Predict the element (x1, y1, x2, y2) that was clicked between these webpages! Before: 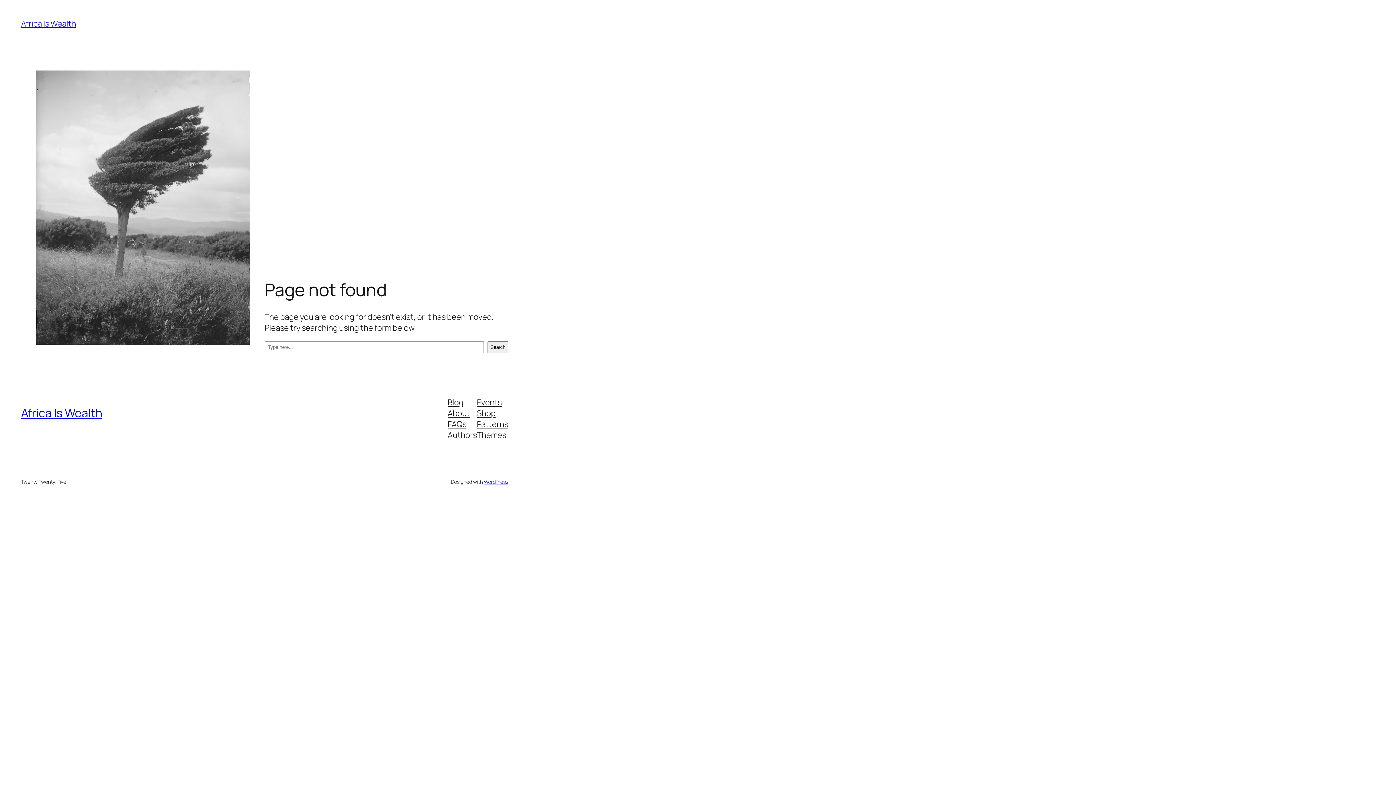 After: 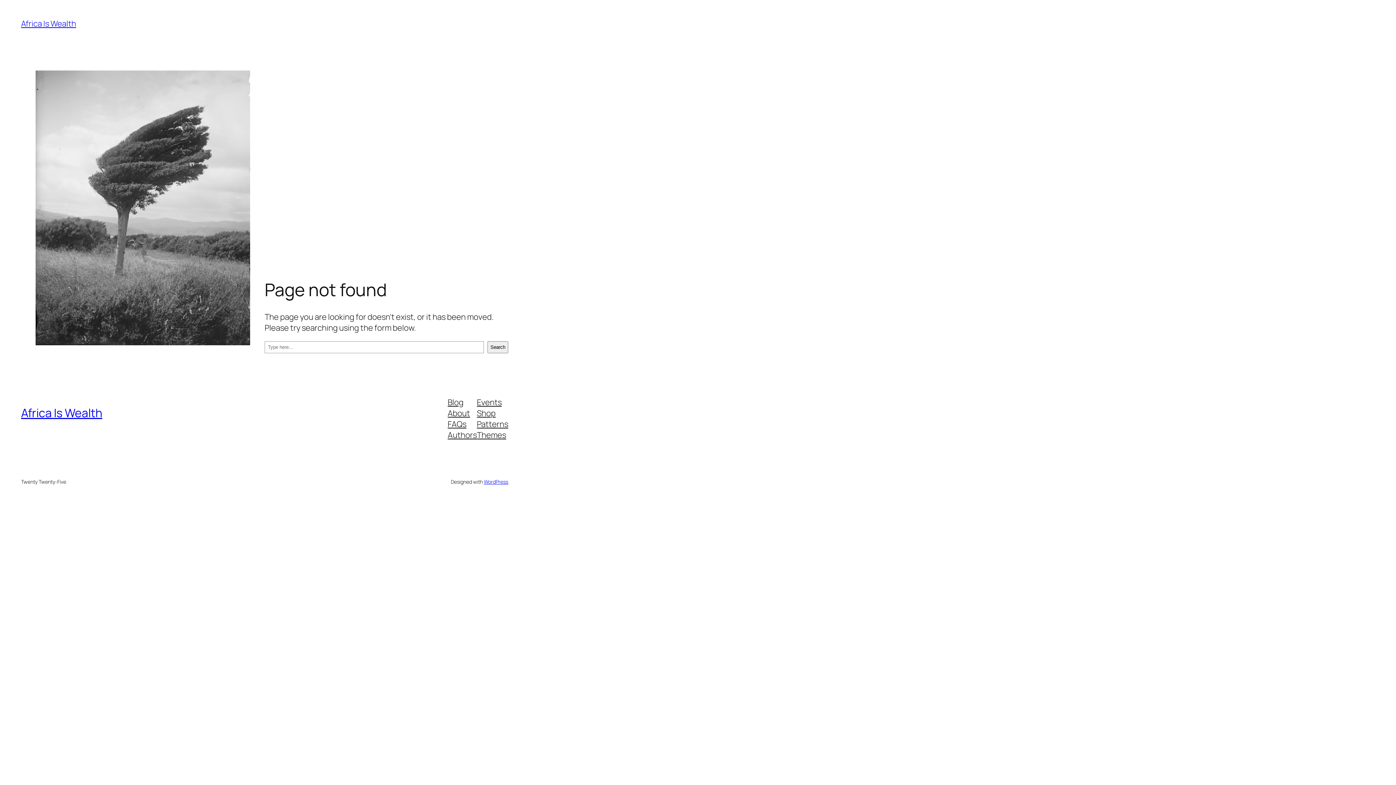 Action: label: About bbox: (447, 407, 470, 418)